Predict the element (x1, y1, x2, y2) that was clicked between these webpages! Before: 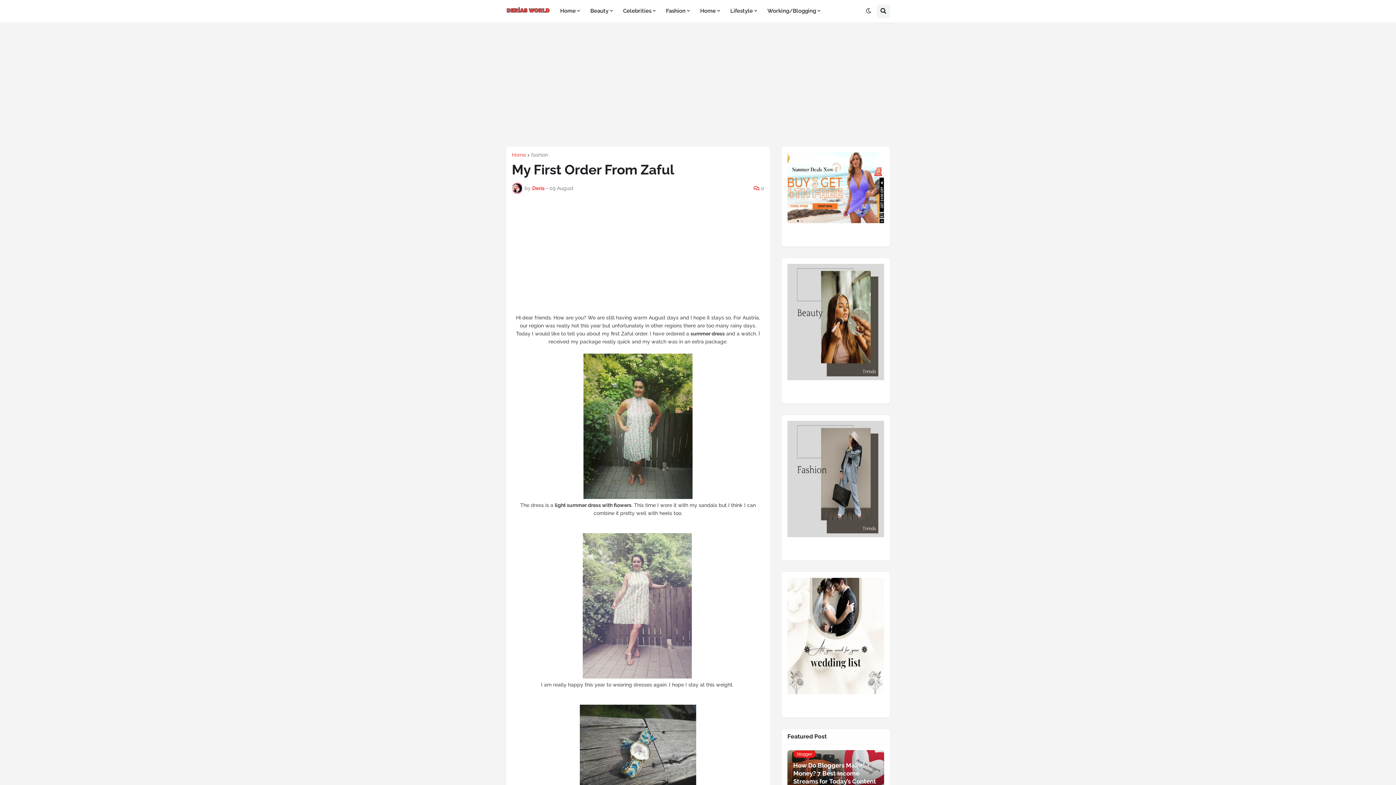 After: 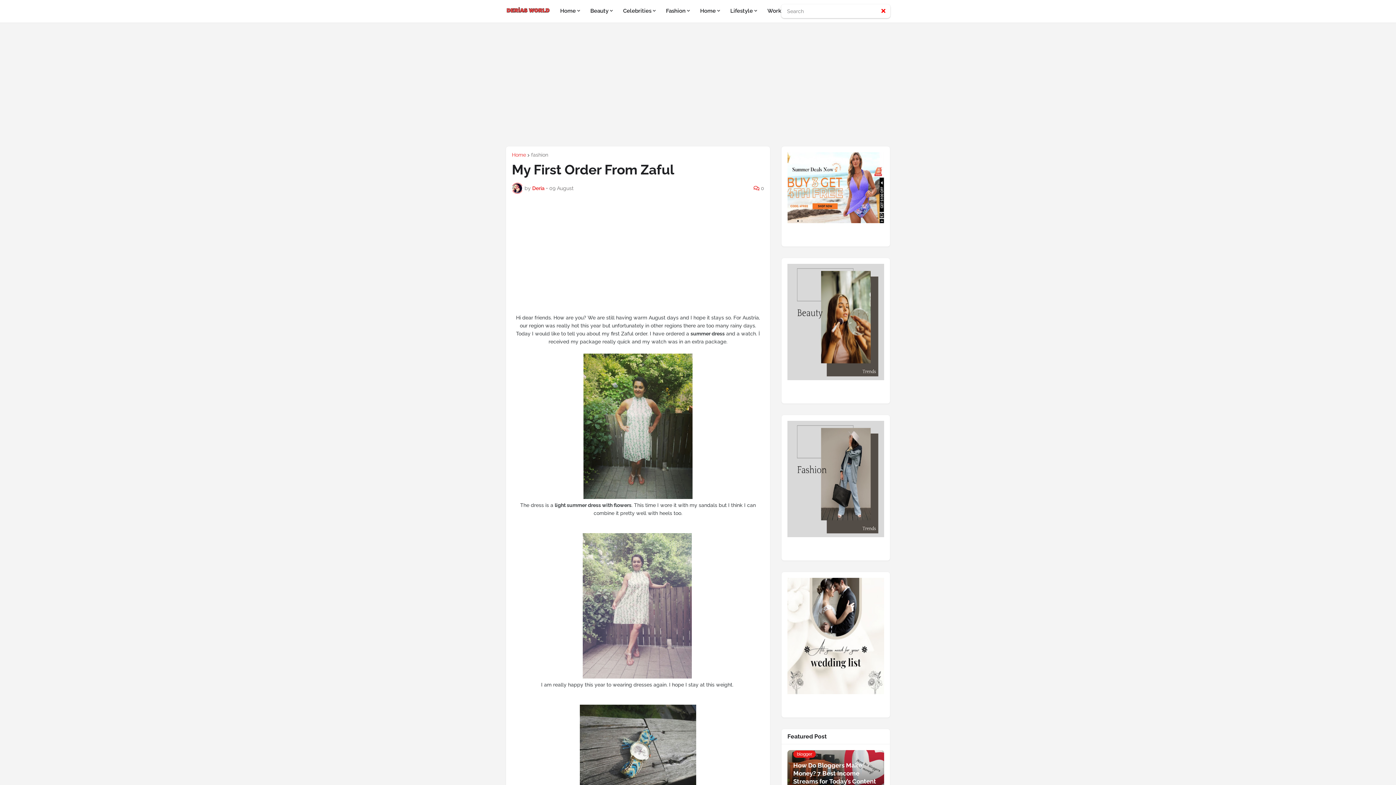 Action: bbox: (876, 4, 890, 18)